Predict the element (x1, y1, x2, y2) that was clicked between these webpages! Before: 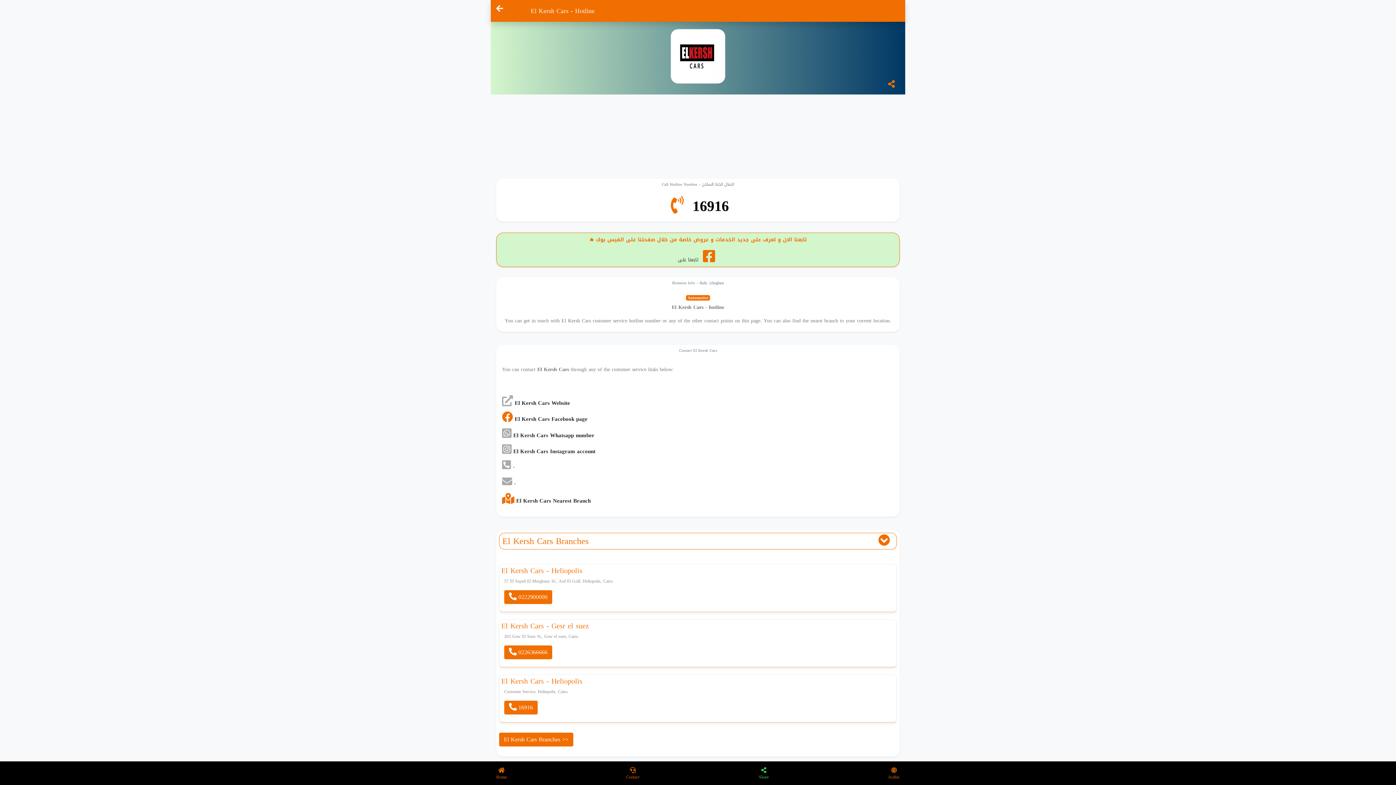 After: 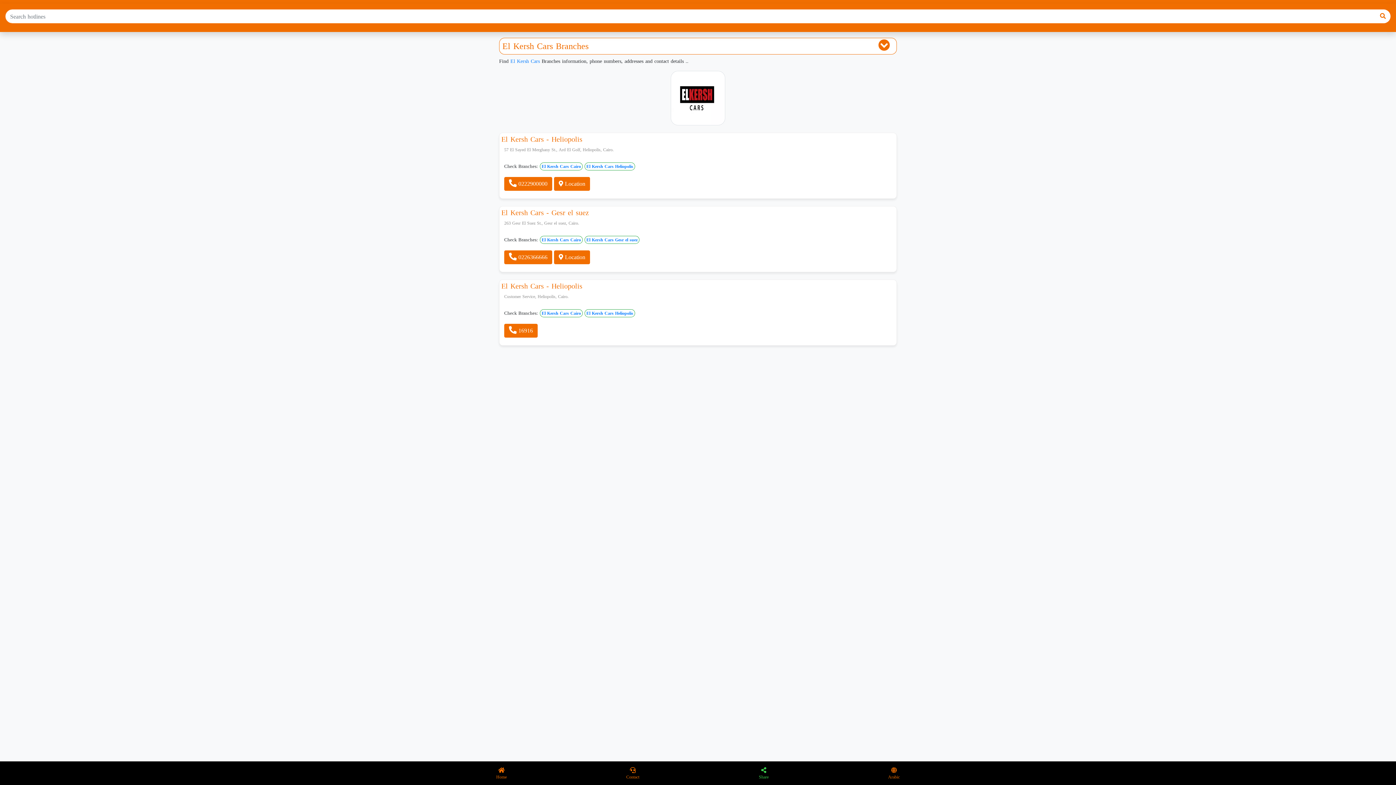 Action: label: El Kersh Cars Branches >> bbox: (499, 733, 573, 746)